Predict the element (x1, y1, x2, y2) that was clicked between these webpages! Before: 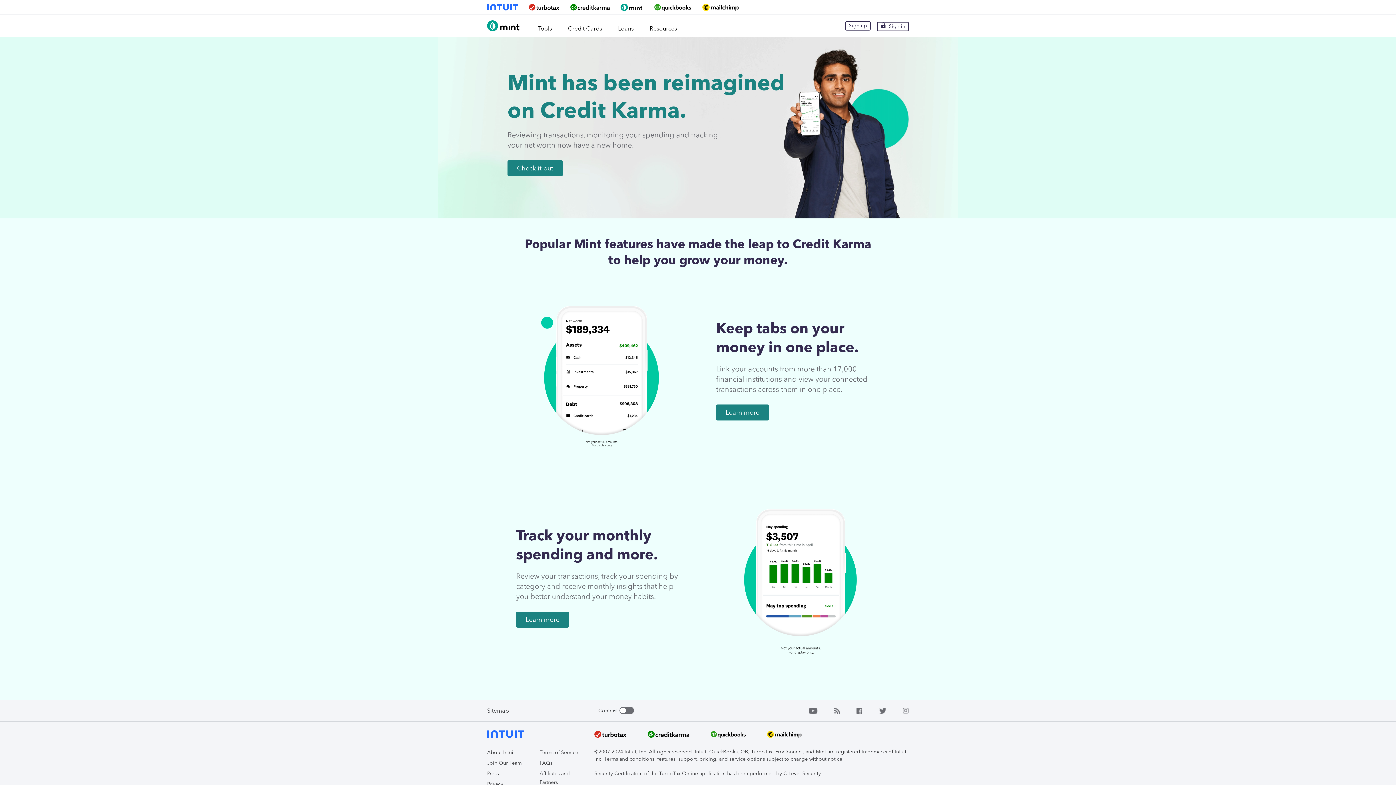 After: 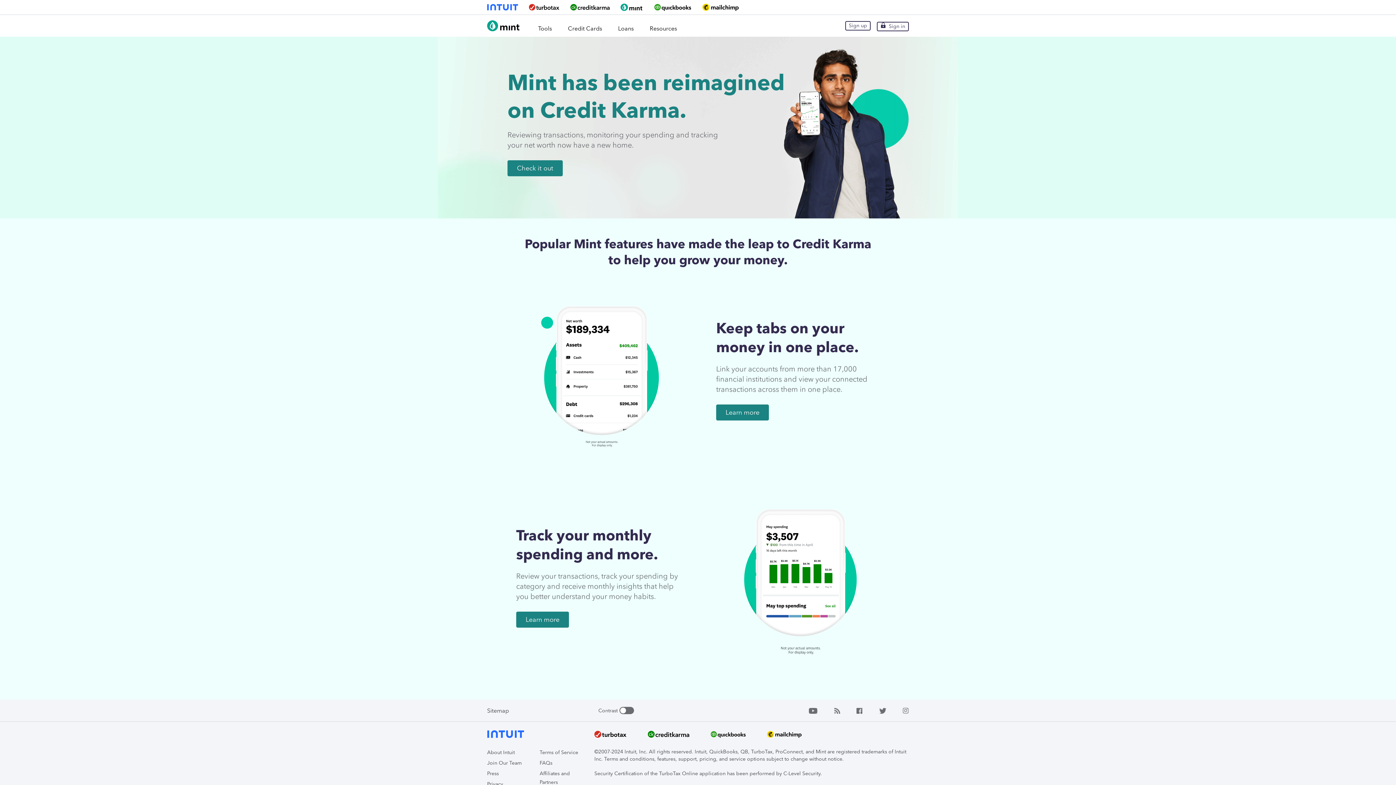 Action: bbox: (809, 707, 817, 714)